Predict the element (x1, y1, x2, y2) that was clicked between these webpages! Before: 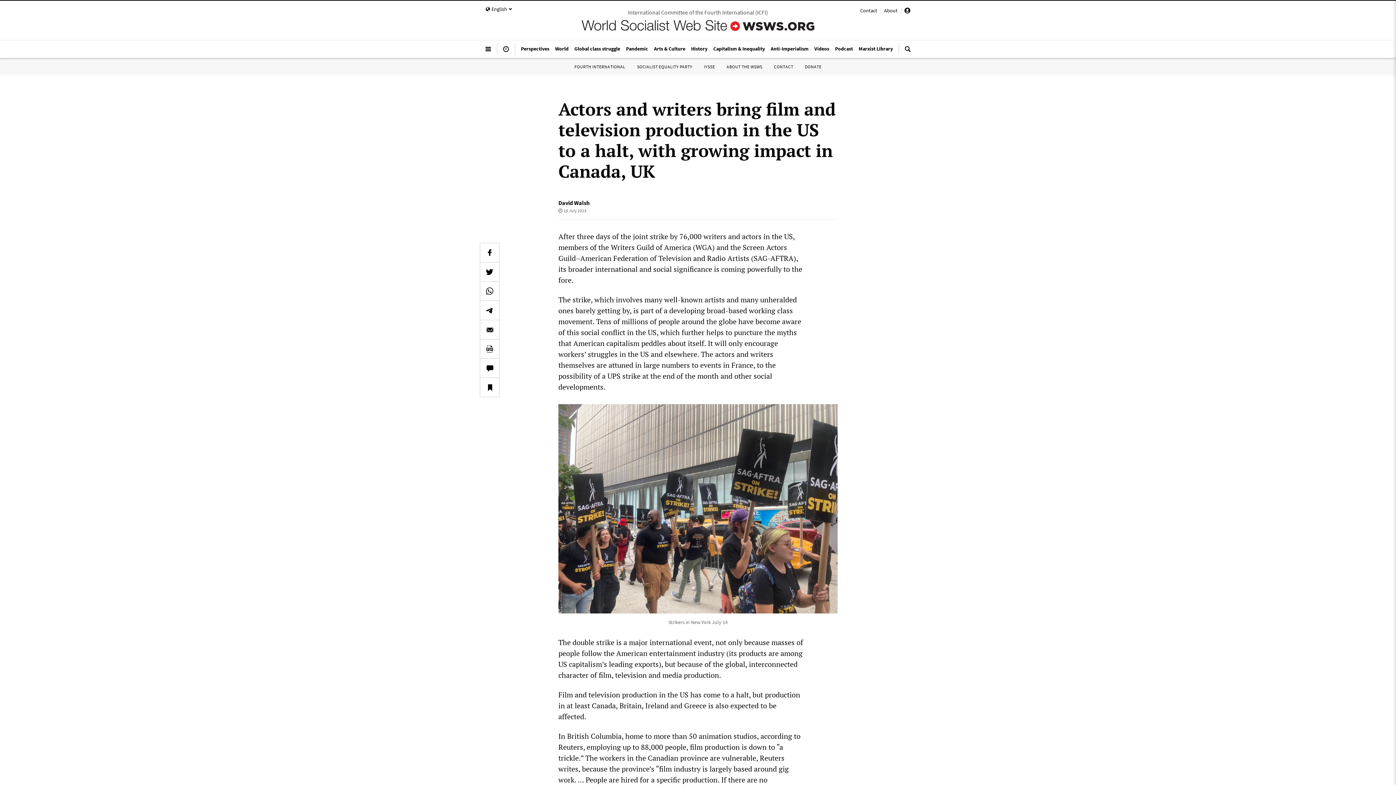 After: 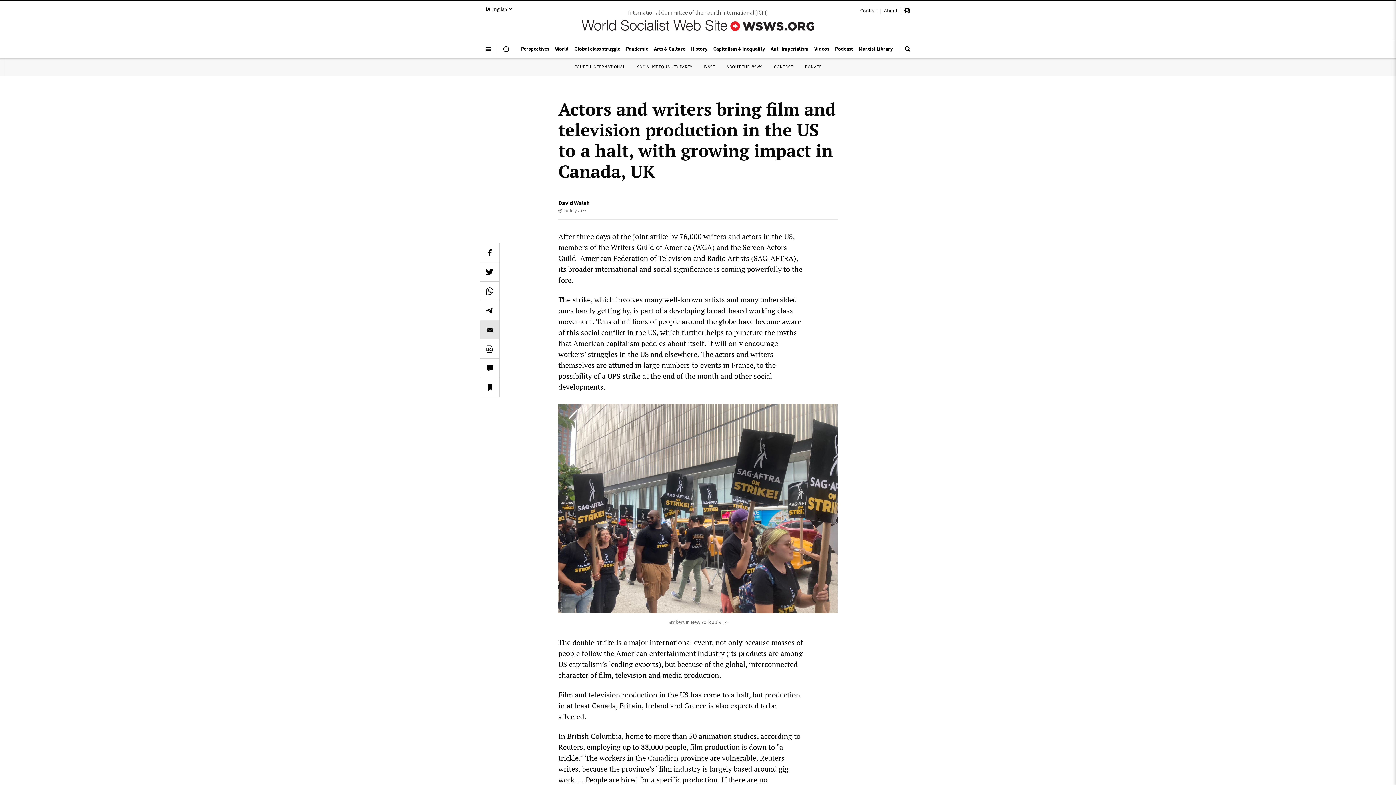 Action: bbox: (480, 320, 499, 339)